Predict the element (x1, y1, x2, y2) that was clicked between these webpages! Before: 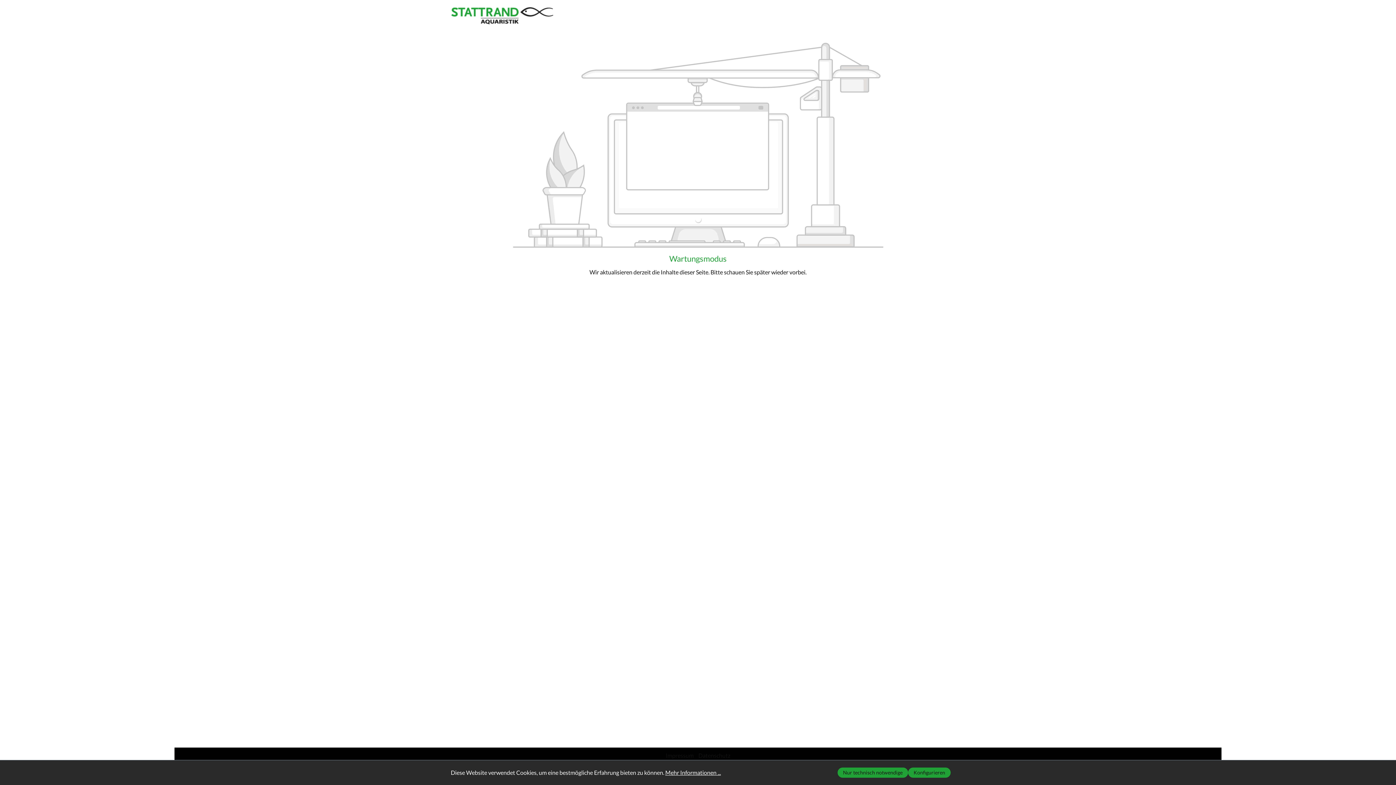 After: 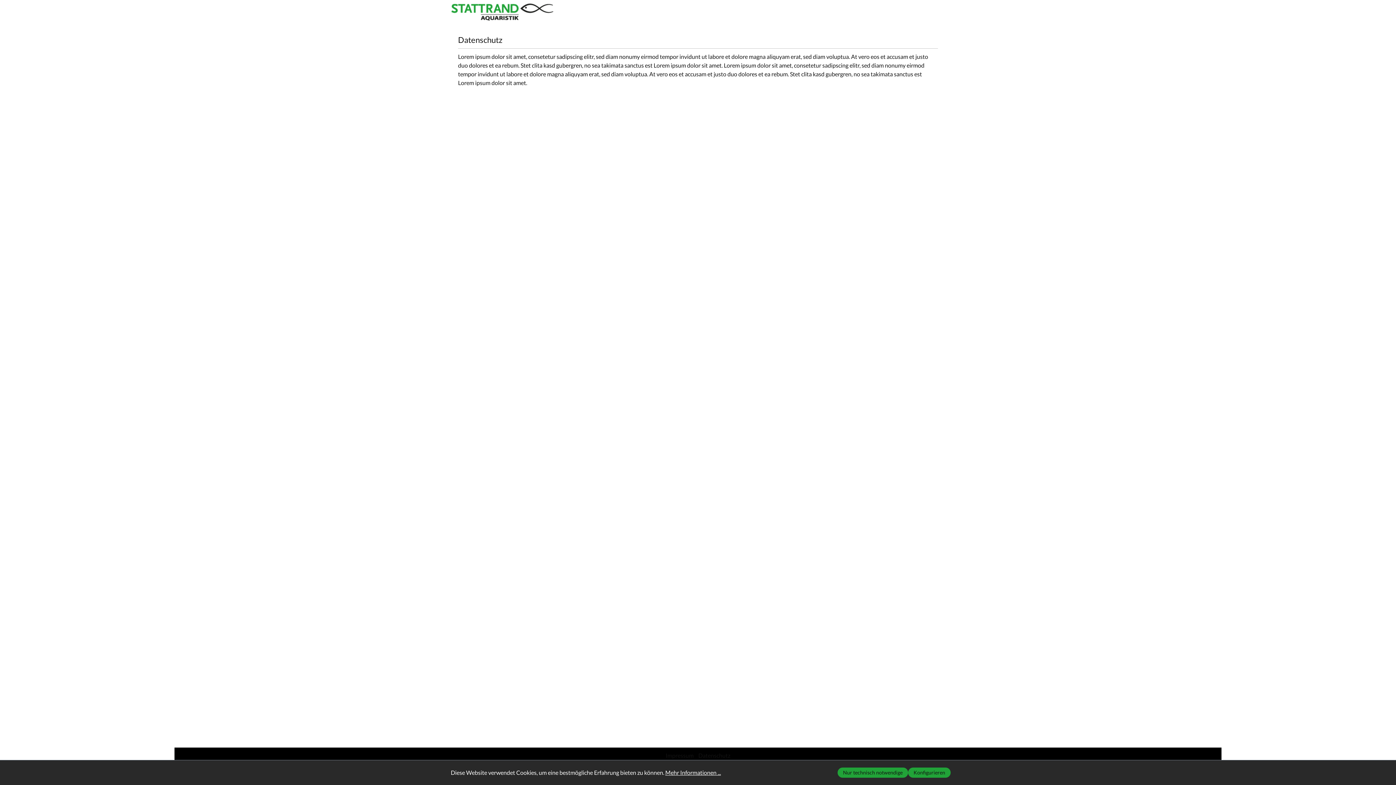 Action: label: Datenschutz bbox: (696, 752, 732, 759)